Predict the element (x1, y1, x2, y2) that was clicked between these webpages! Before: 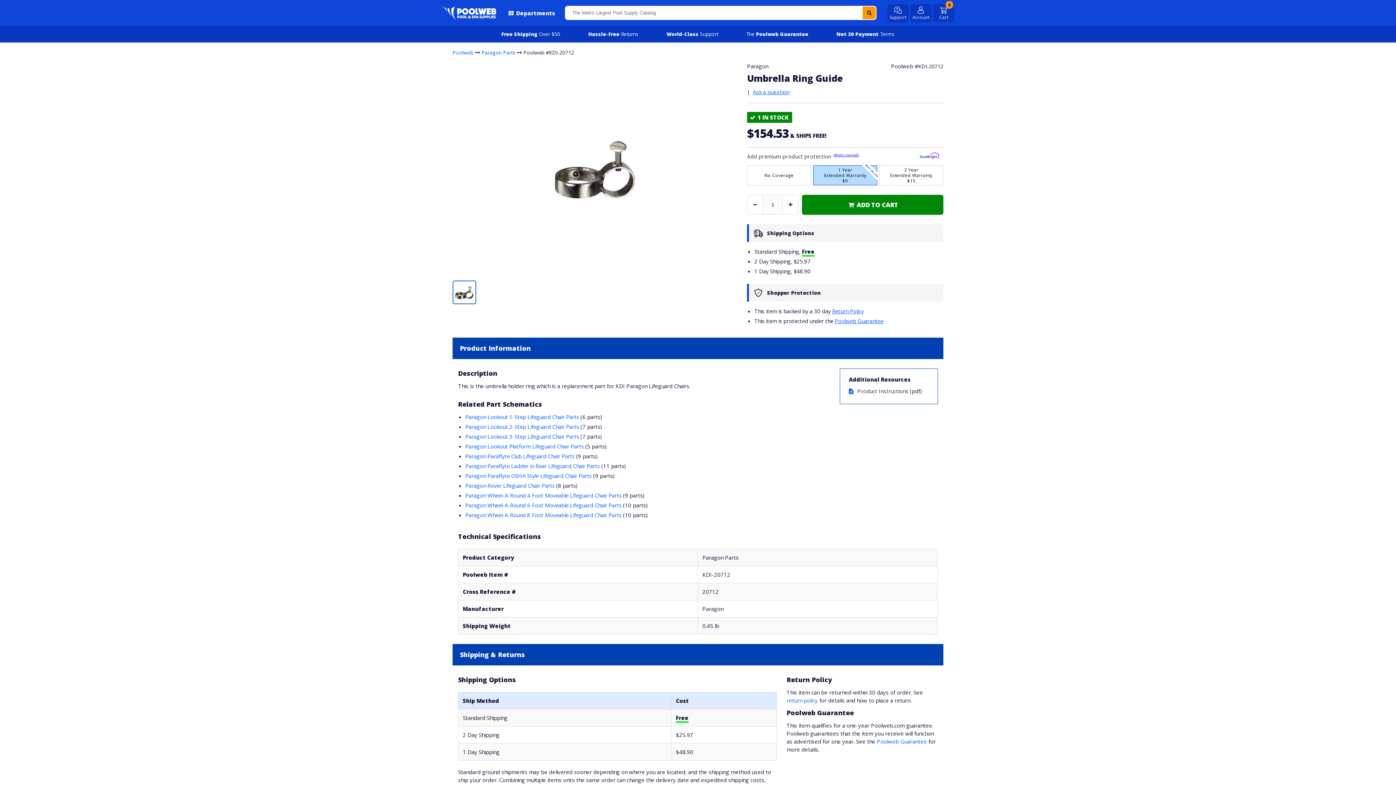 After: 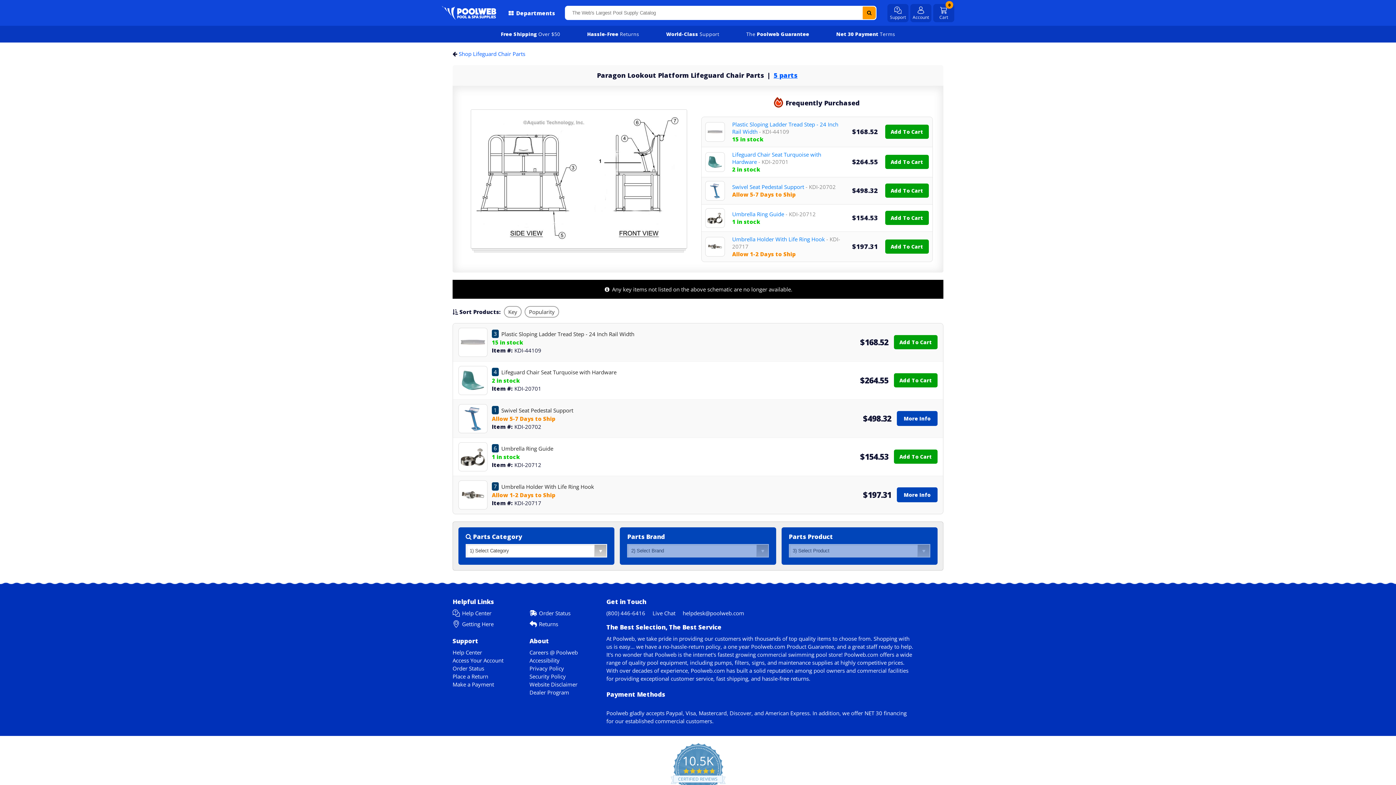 Action: bbox: (465, 442, 584, 450) label: Paragon Lookout Platform Lifeguard Chair Parts